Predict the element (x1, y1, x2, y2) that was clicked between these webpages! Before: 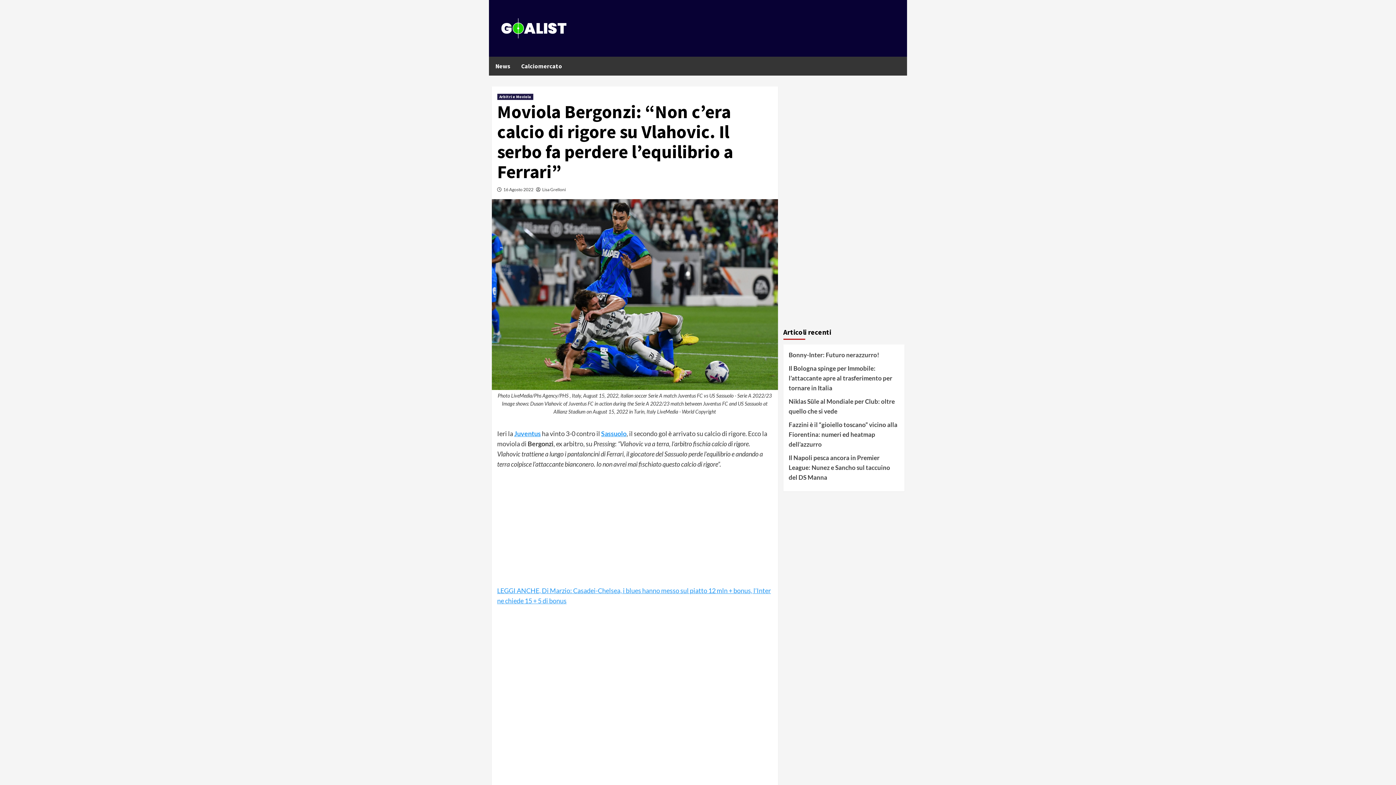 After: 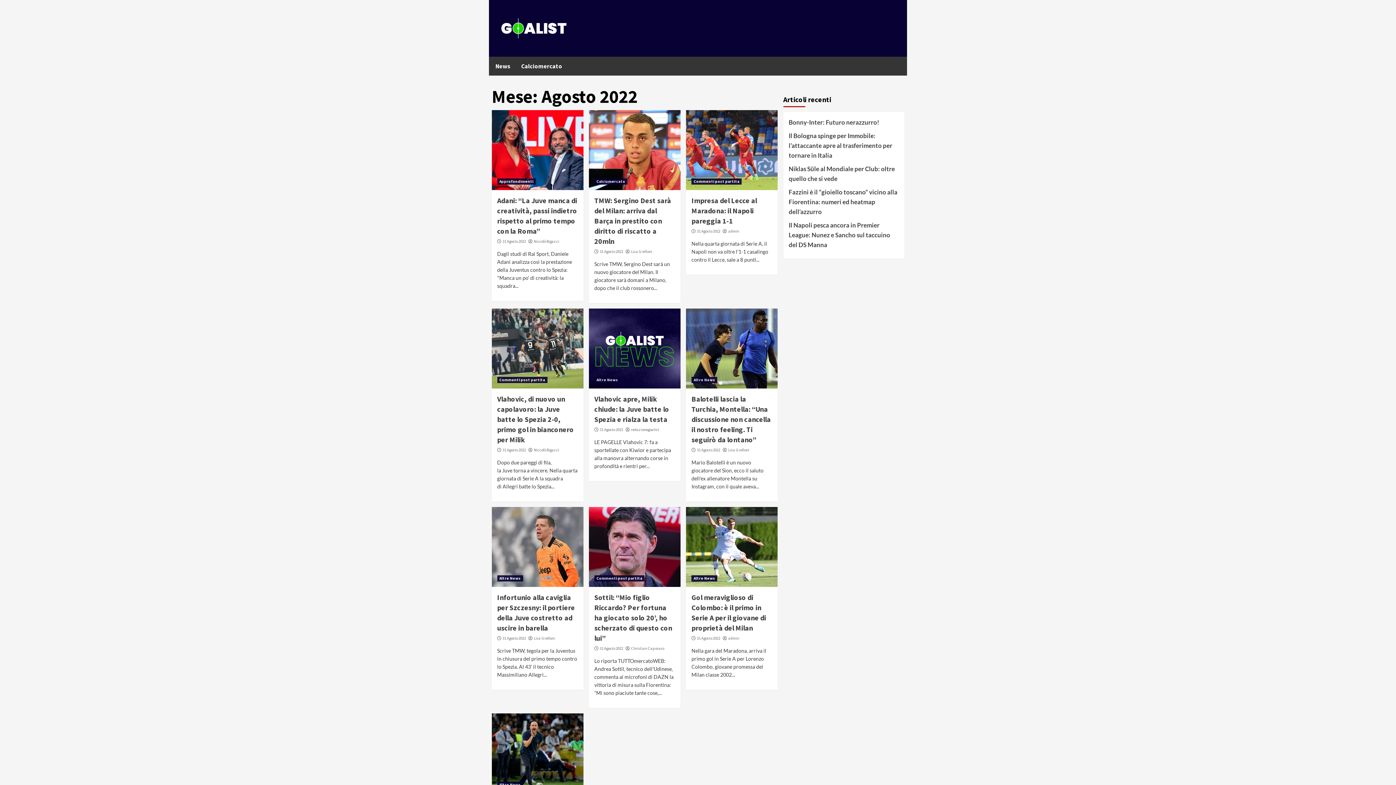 Action: bbox: (503, 186, 533, 192) label: 16 Agosto 2022